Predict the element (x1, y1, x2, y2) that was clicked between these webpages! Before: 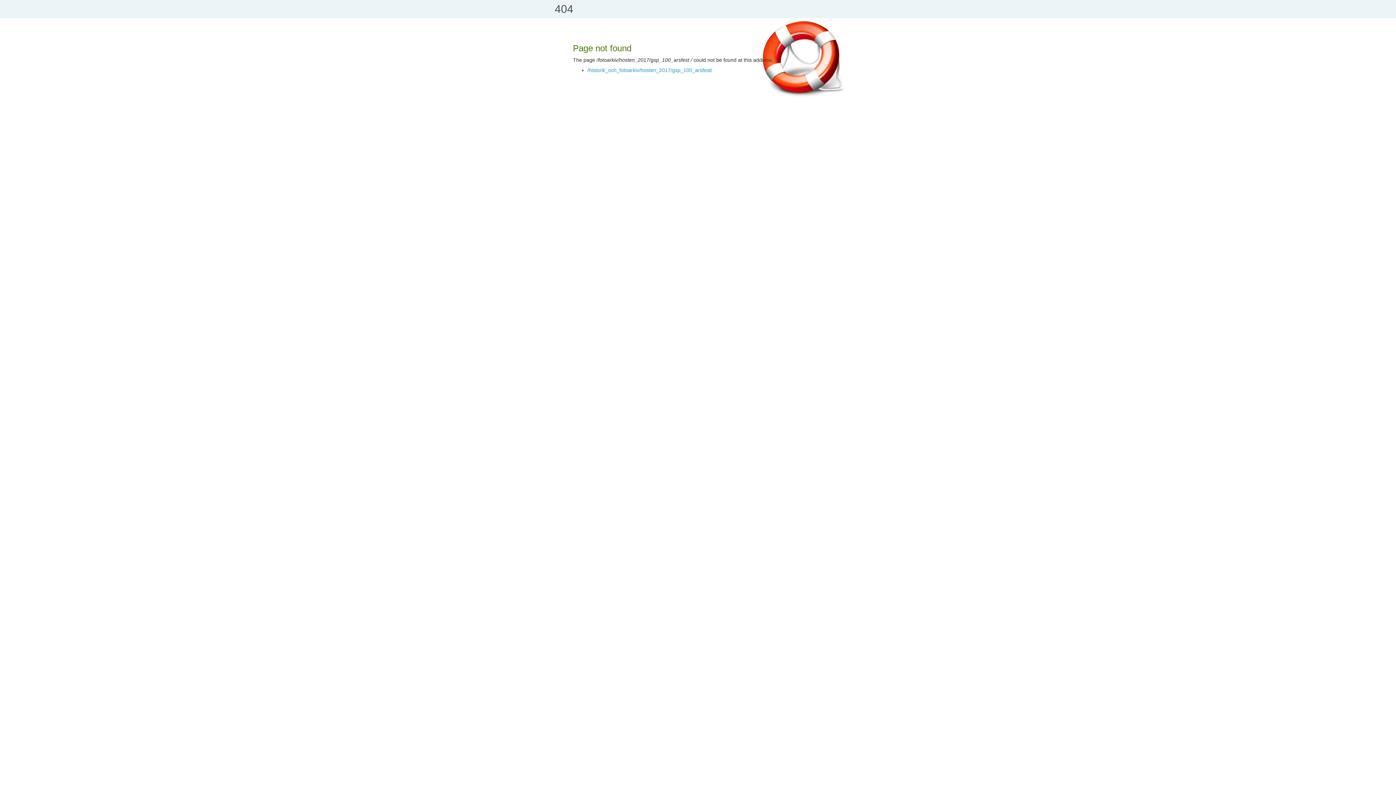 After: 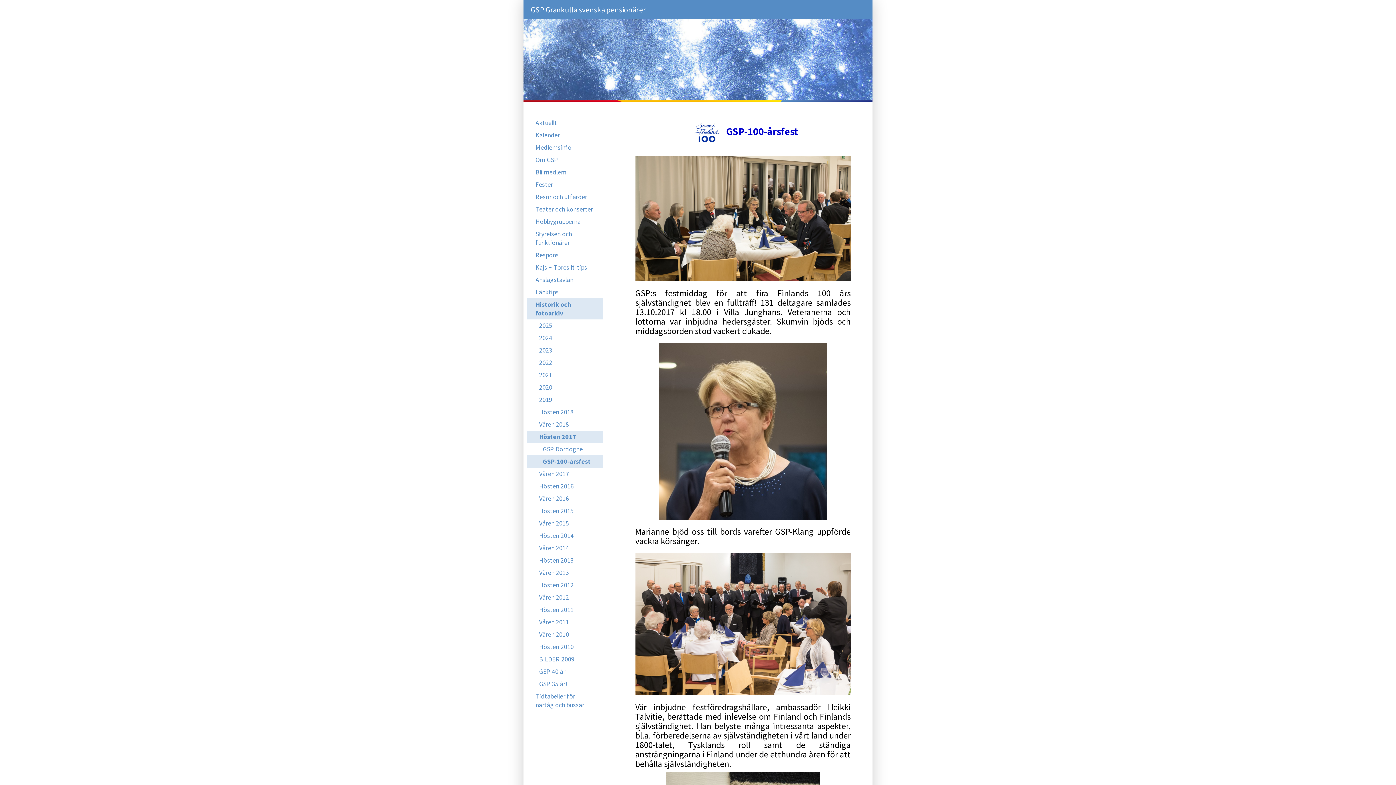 Action: bbox: (587, 67, 712, 73) label: /historik_och_fotoarkiv/hosten_2017/gsp_100_arsfest/